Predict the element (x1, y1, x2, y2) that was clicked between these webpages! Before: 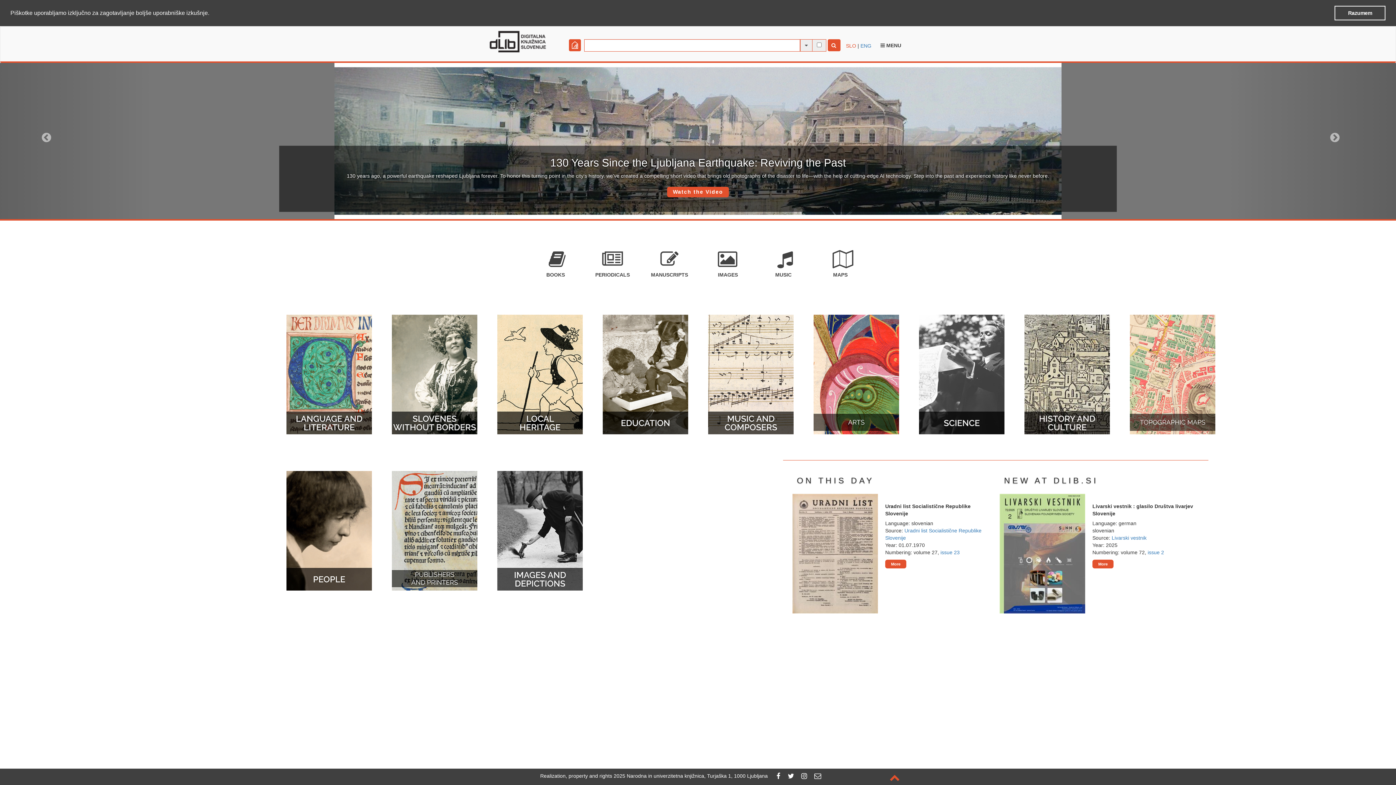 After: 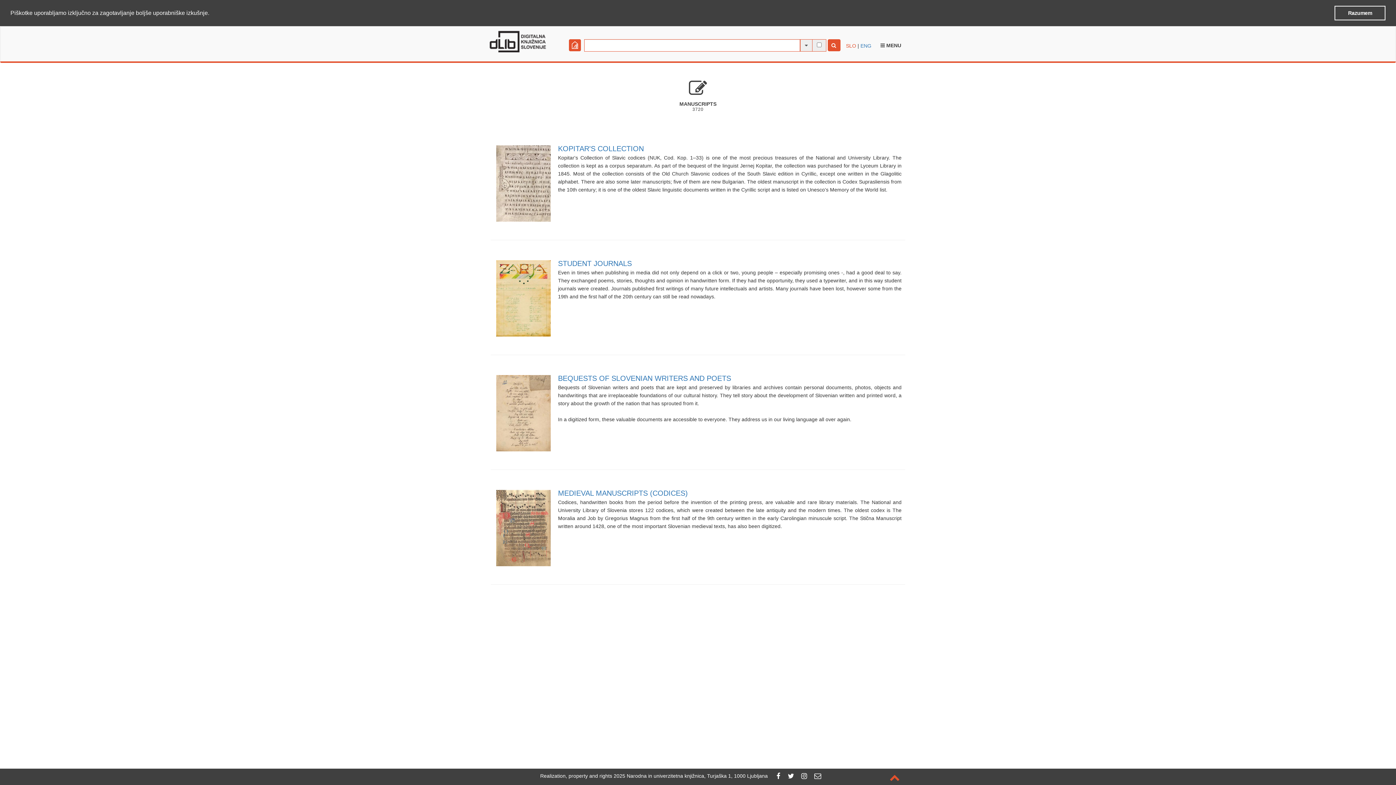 Action: label: MANUSCRIPTS bbox: (651, 244, 688, 277)